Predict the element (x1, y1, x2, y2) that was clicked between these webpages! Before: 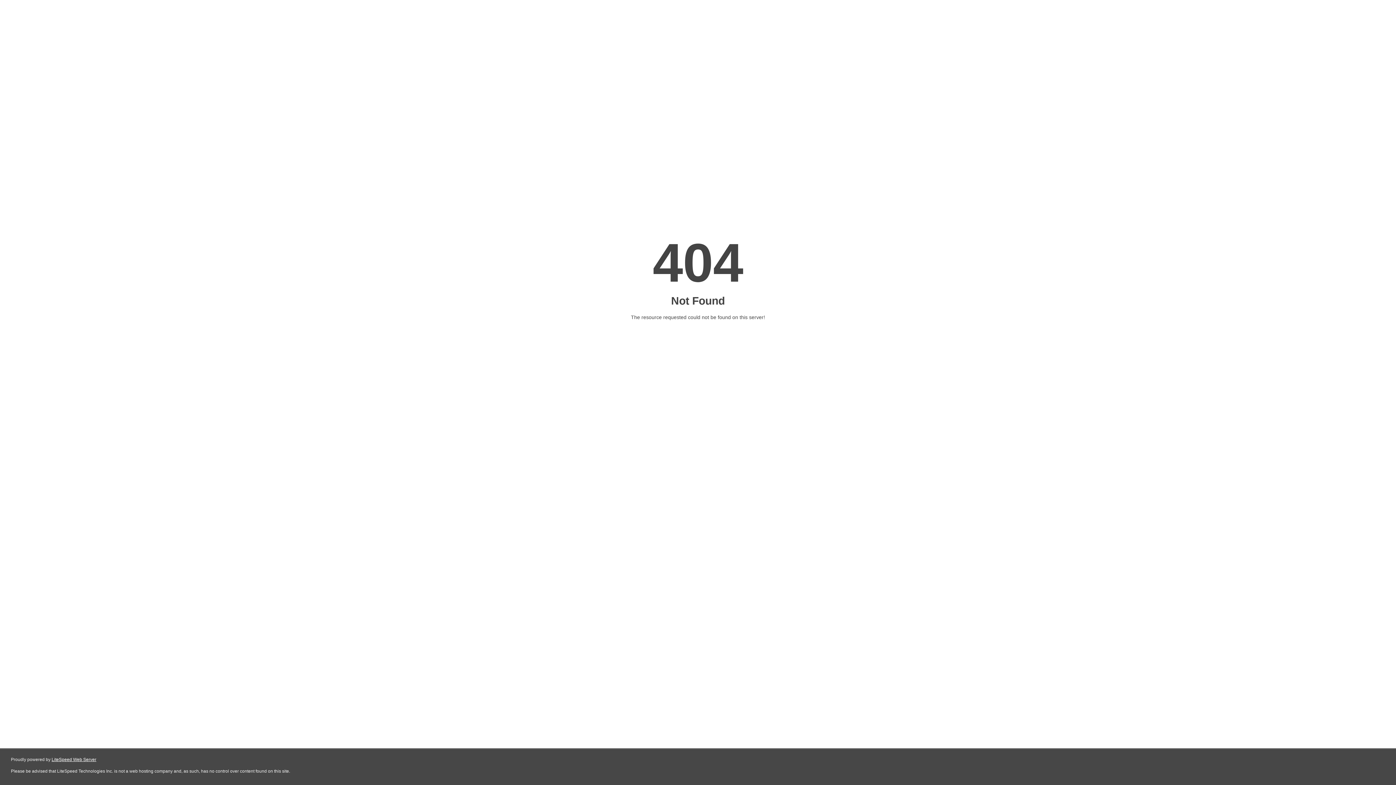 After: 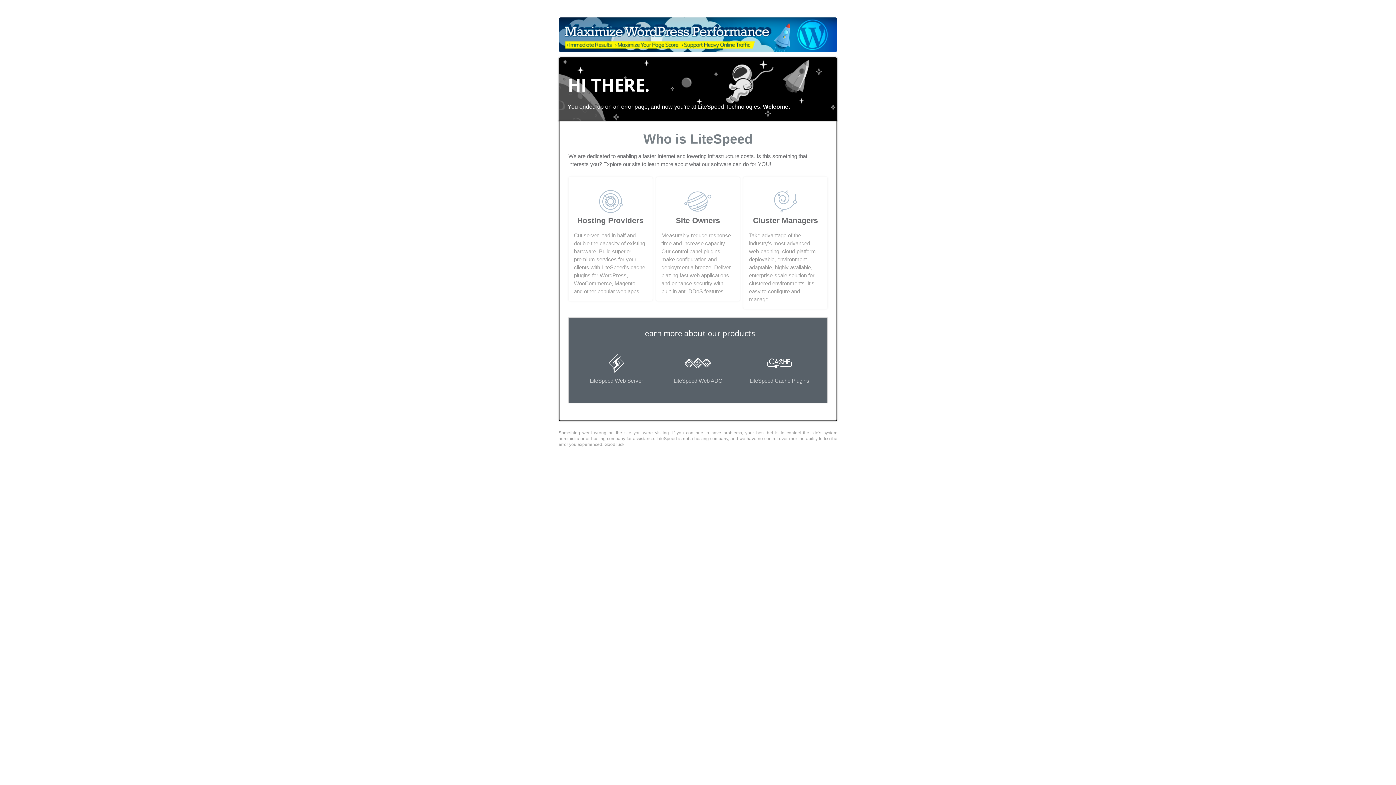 Action: label: LiteSpeed Web Server bbox: (51, 757, 96, 762)